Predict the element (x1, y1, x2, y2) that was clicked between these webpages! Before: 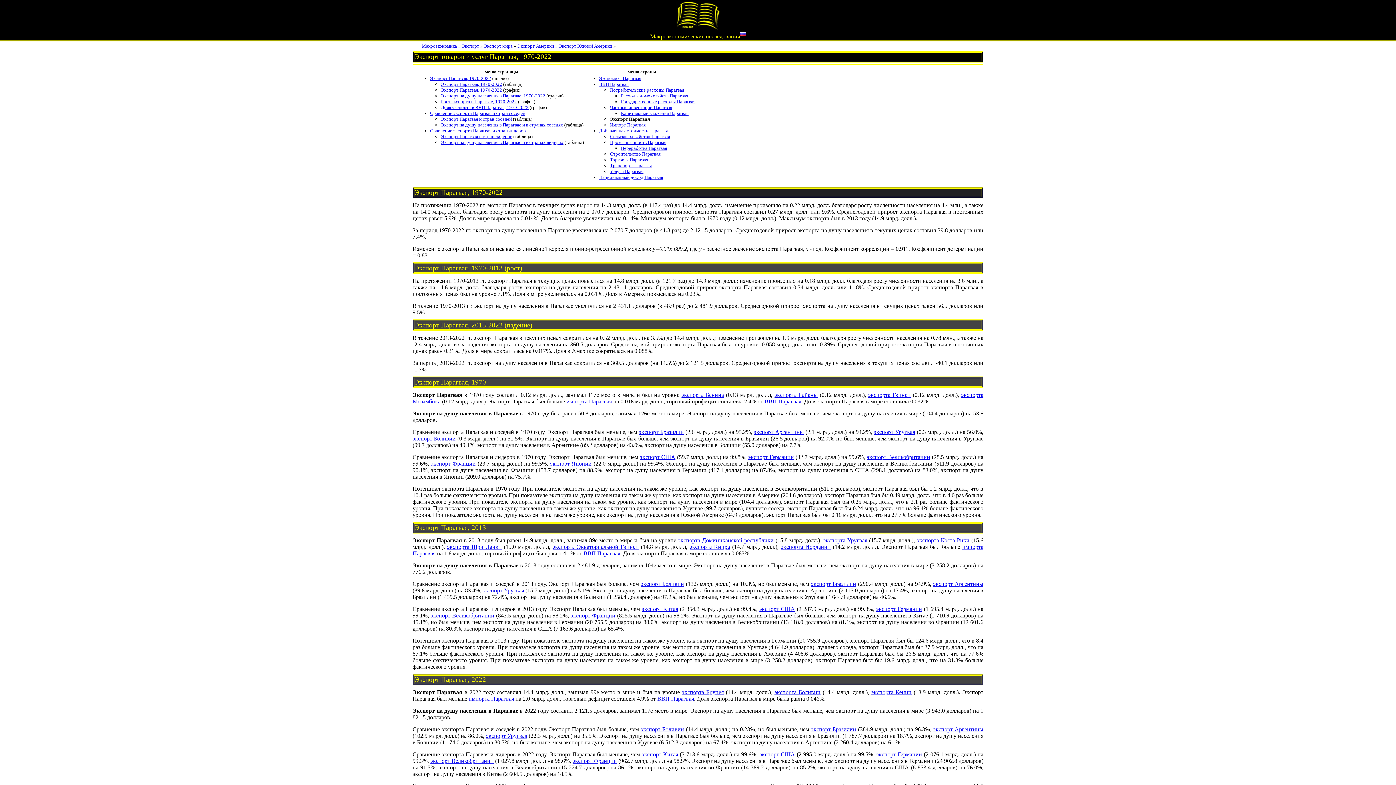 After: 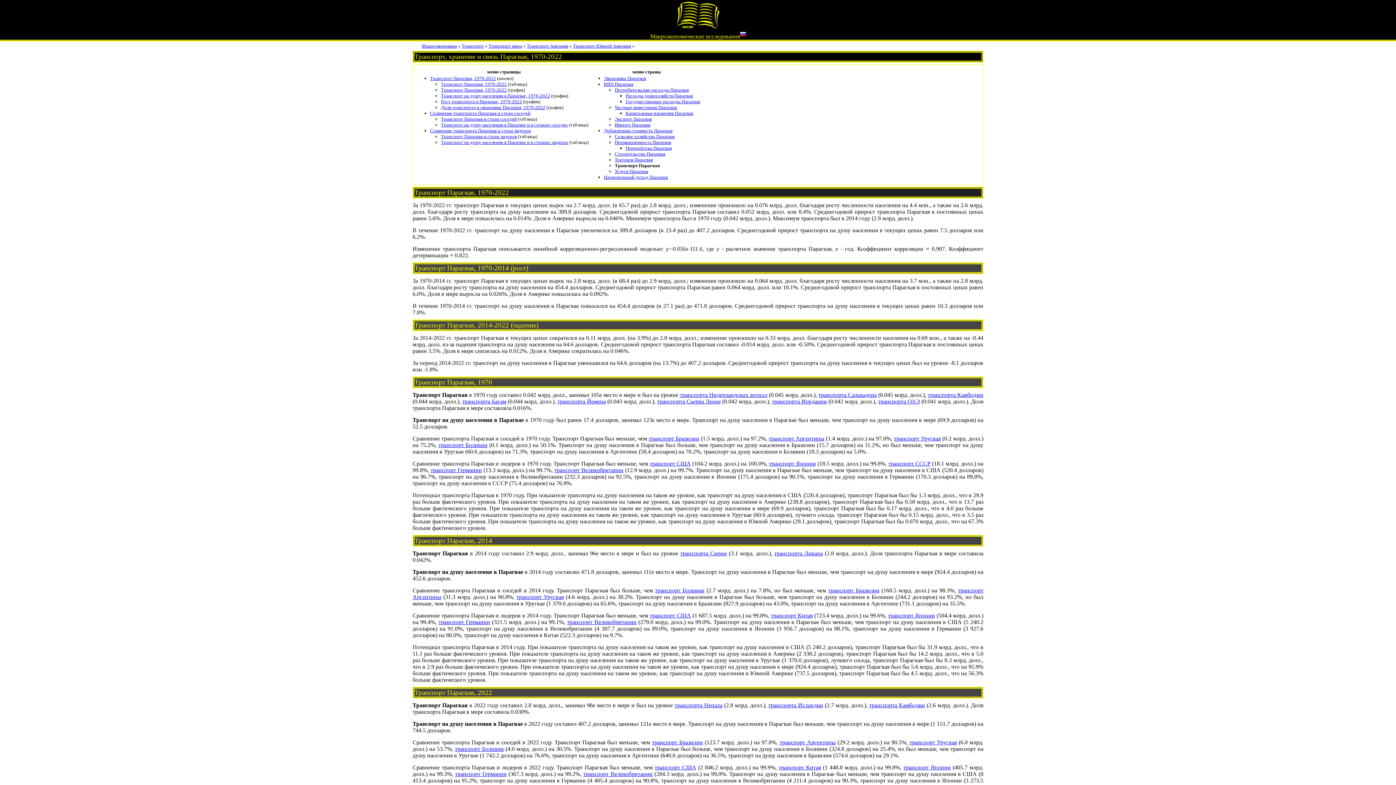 Action: label: Транспорт Парагвая bbox: (610, 163, 652, 168)